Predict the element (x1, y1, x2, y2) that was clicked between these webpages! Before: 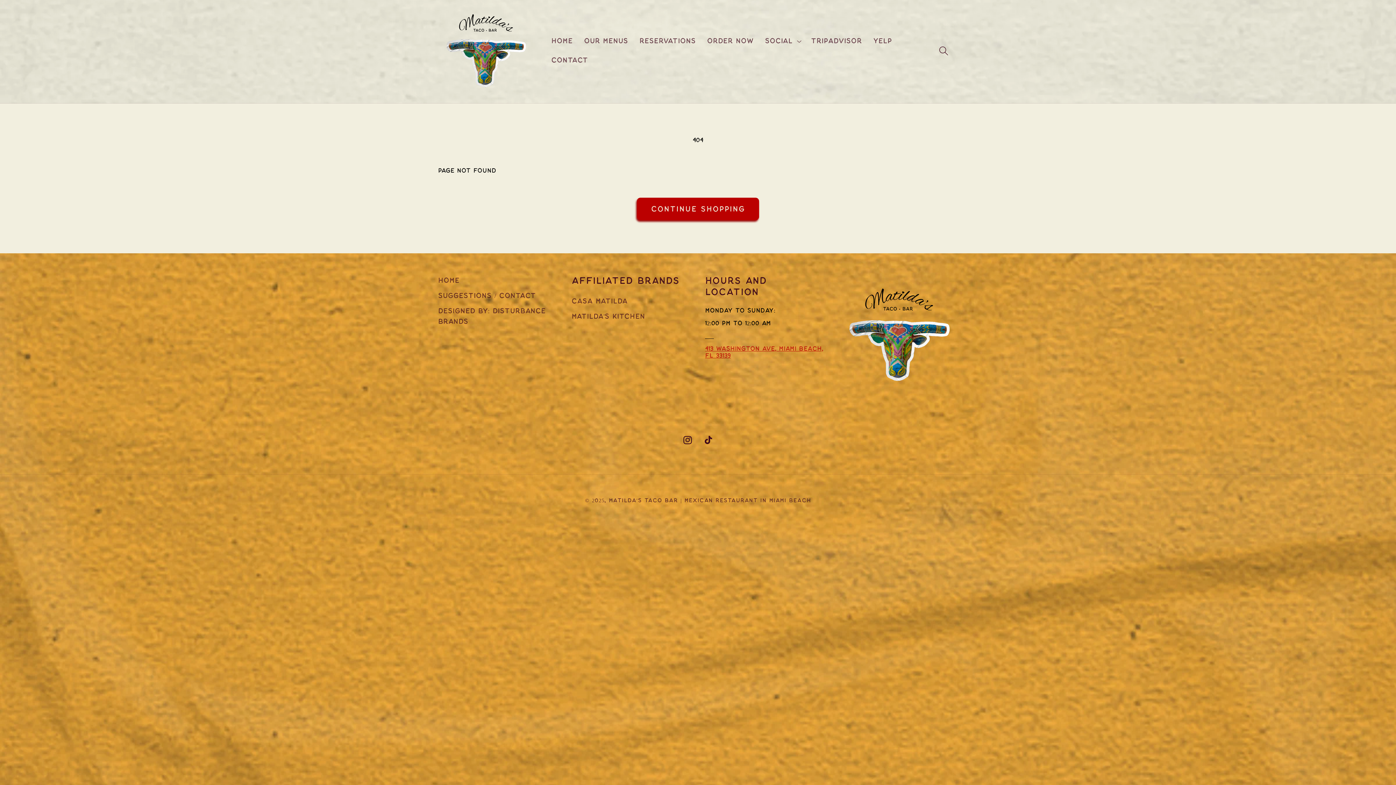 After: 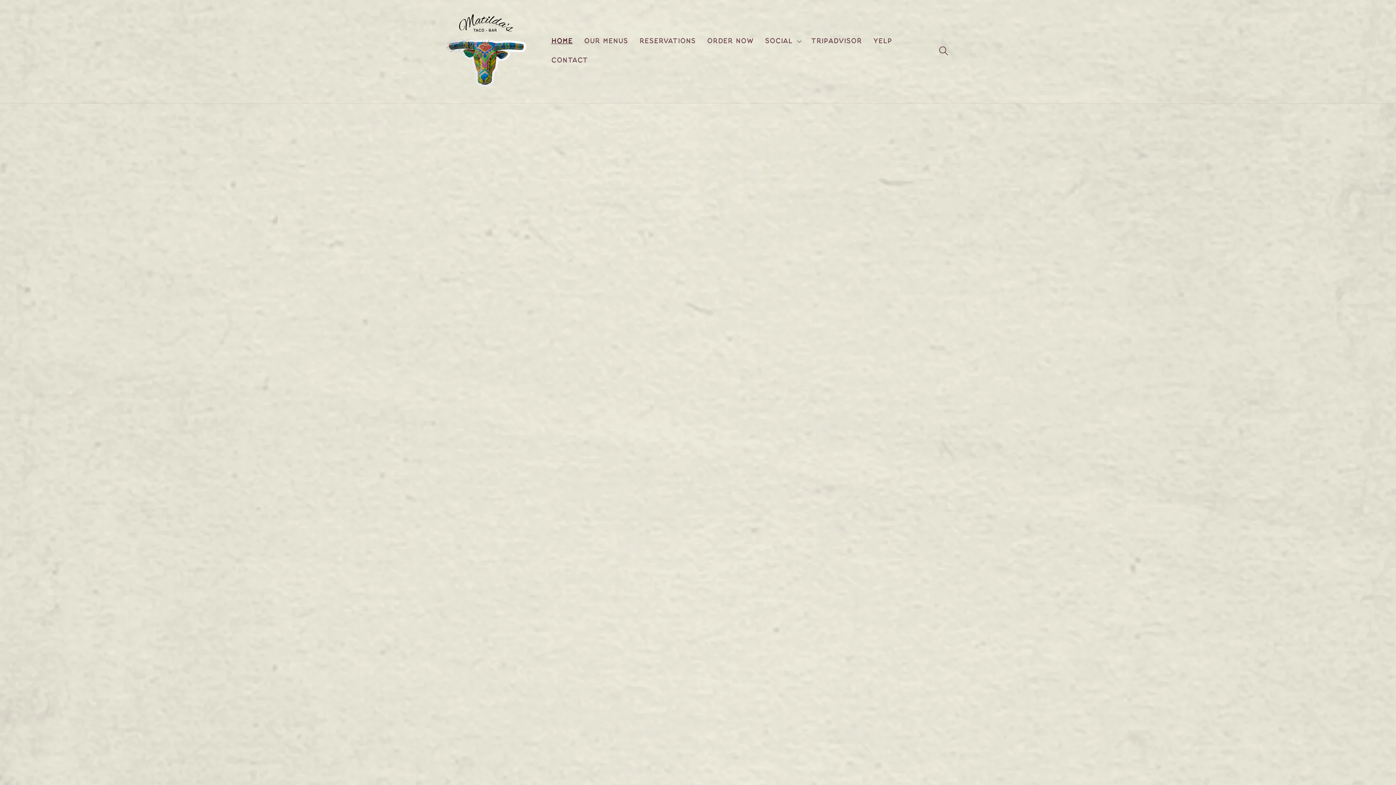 Action: bbox: (608, 498, 811, 503) label: Matilda's Taco Bar | Mexican restaurant in Miami Beach